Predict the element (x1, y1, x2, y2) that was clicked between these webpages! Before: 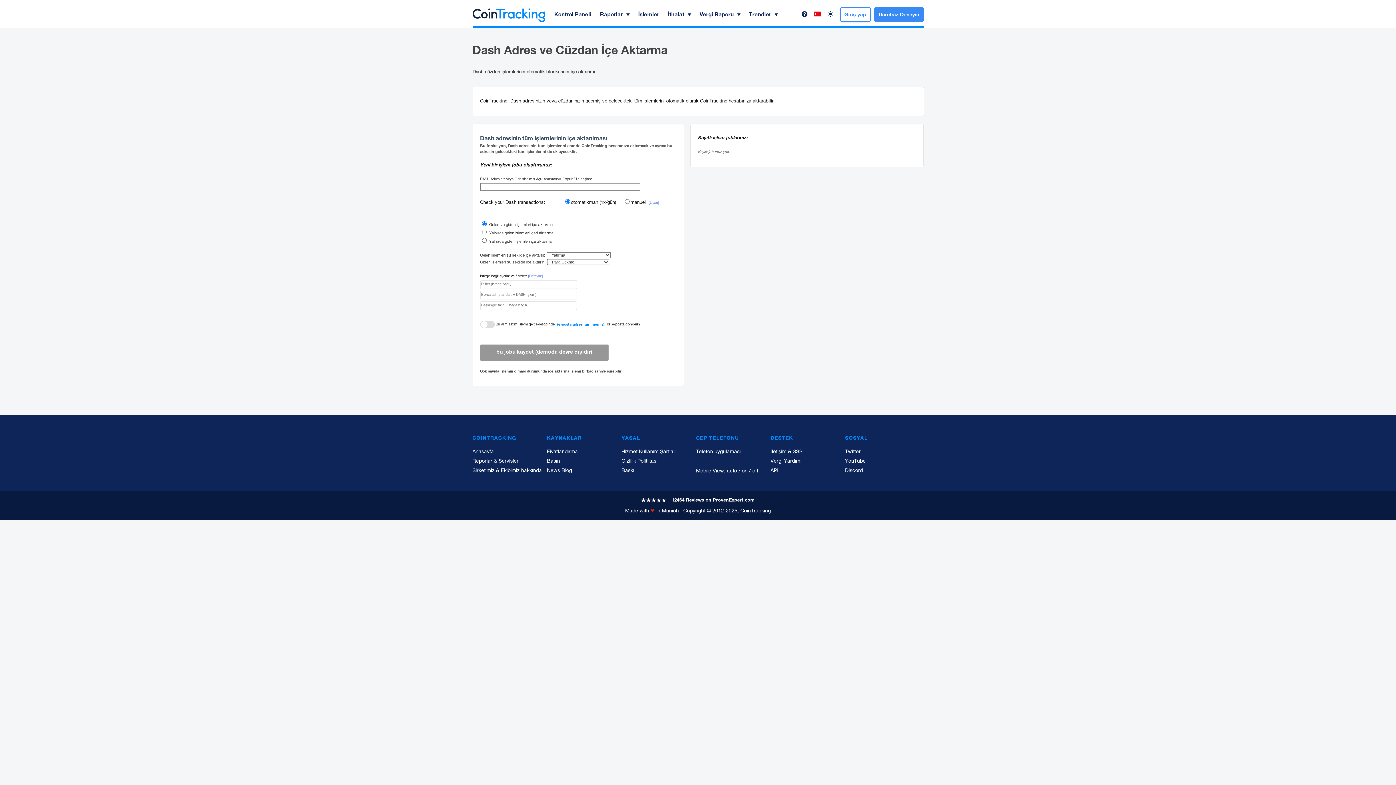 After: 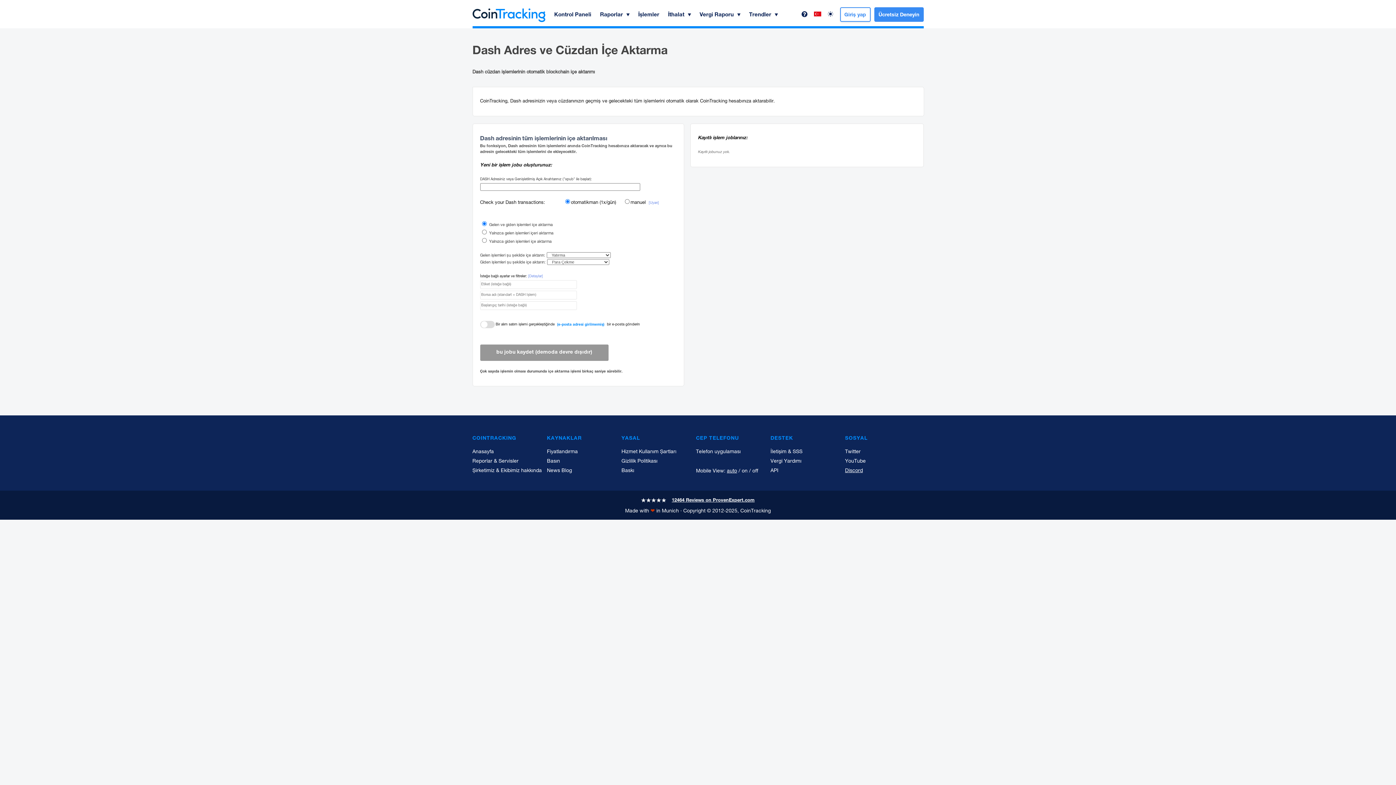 Action: label: Discord bbox: (845, 466, 863, 476)